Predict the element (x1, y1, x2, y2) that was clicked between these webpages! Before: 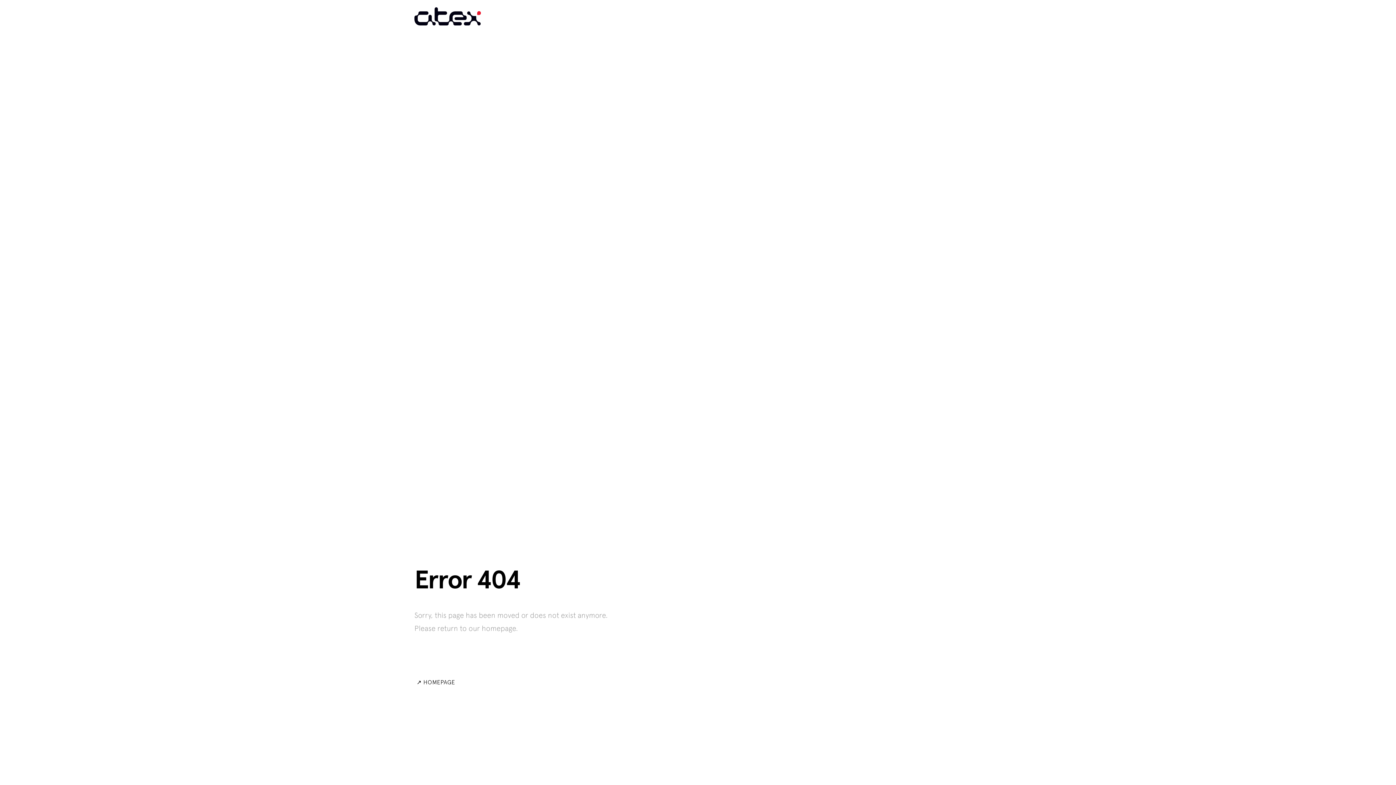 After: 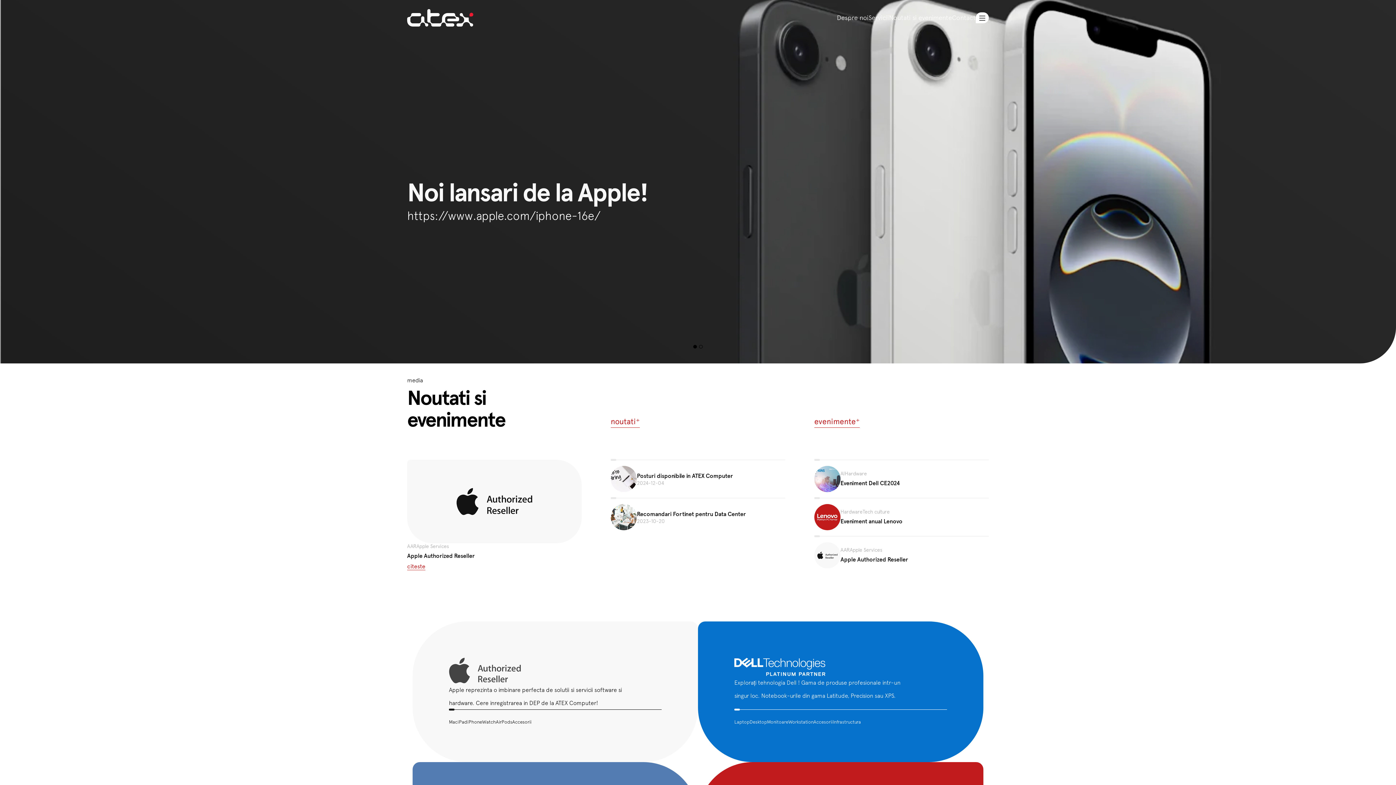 Action: bbox: (414, 7, 481, 25)